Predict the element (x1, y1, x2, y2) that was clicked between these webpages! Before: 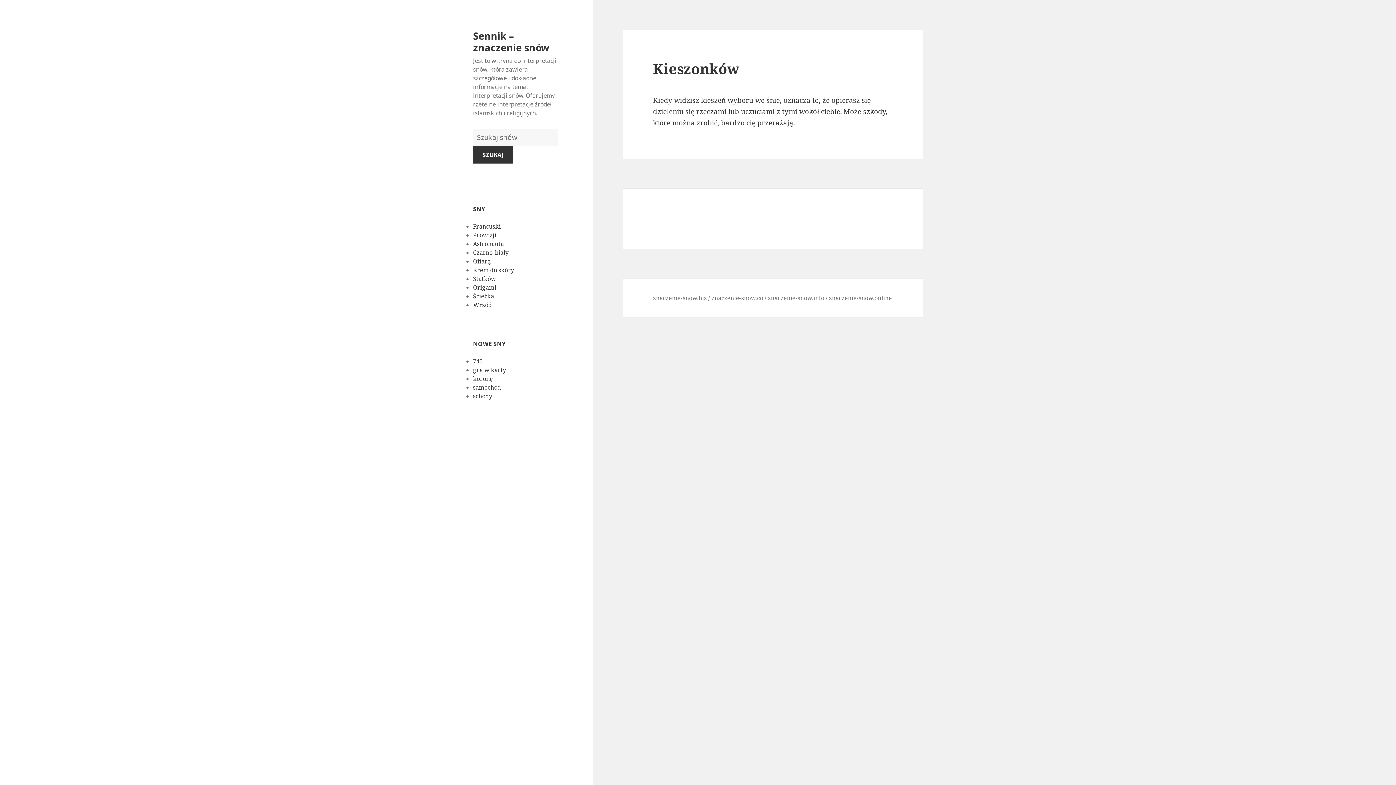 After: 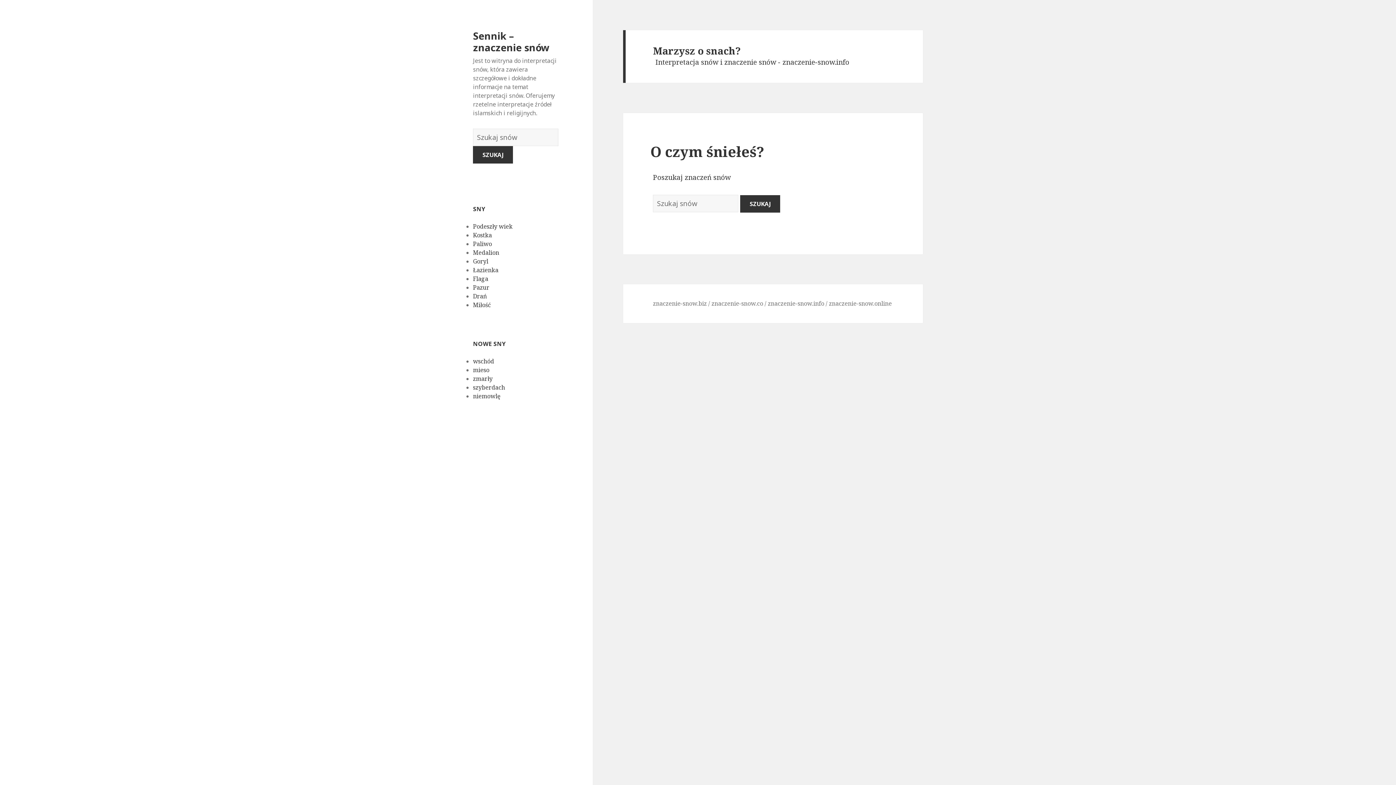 Action: label: znaczenie-snow.info bbox: (768, 294, 824, 302)